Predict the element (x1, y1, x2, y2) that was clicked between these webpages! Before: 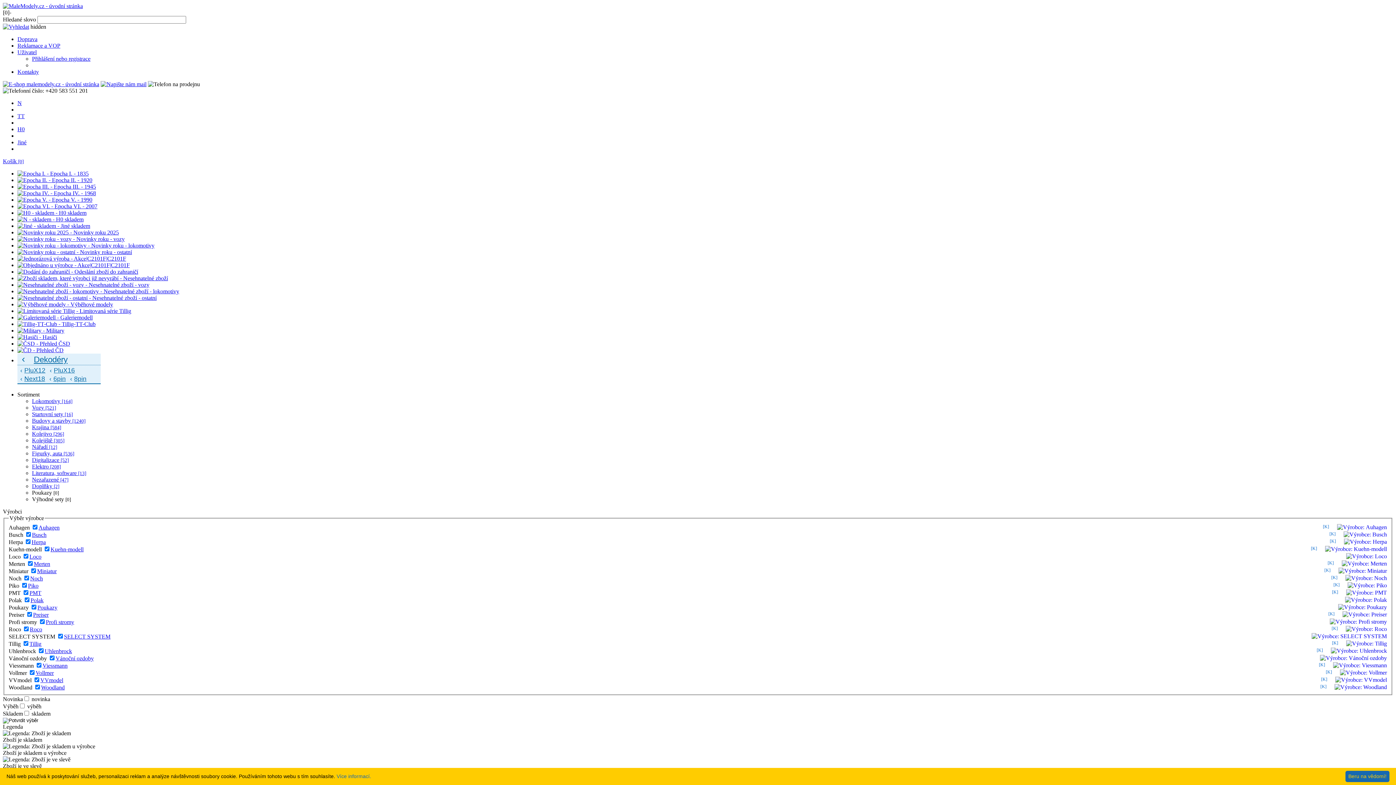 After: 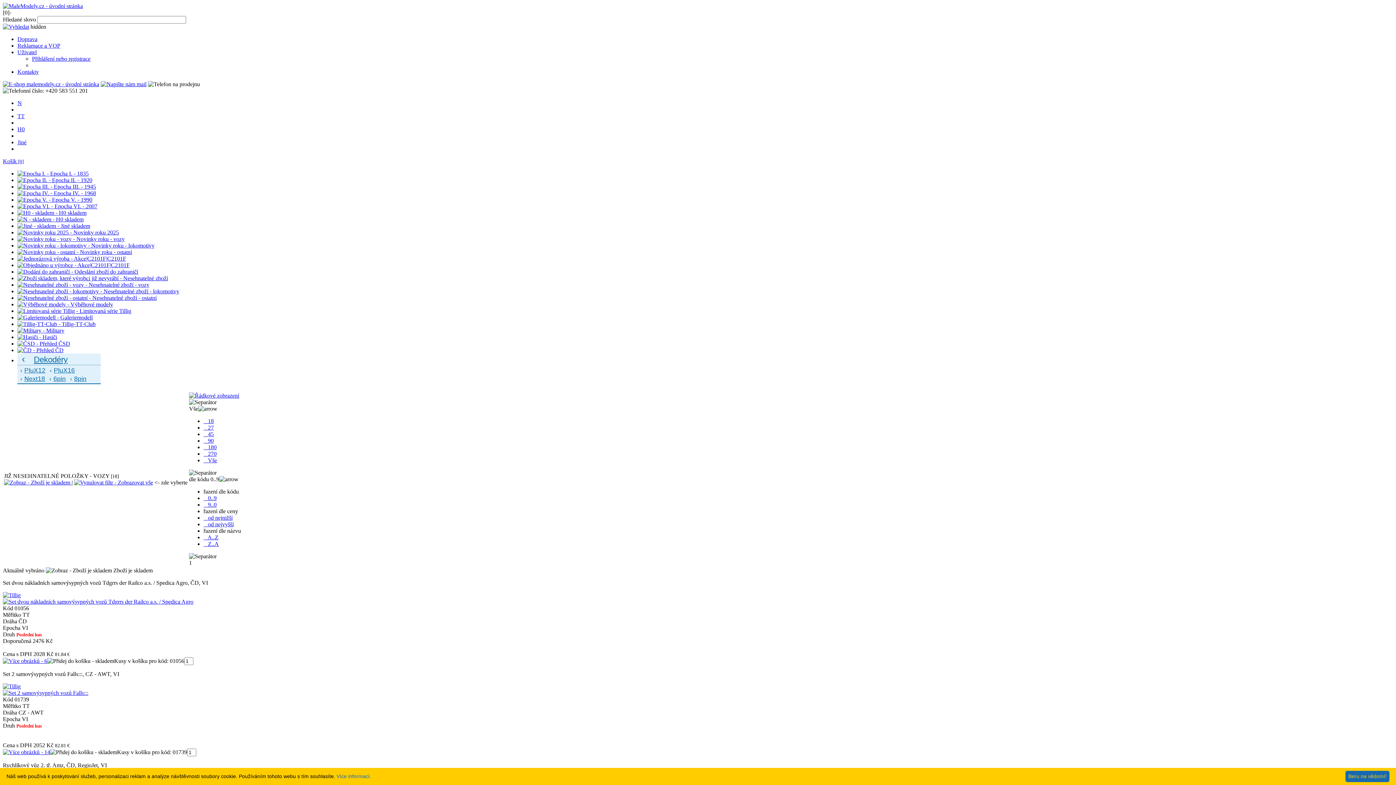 Action: bbox: (17, 281, 149, 288)